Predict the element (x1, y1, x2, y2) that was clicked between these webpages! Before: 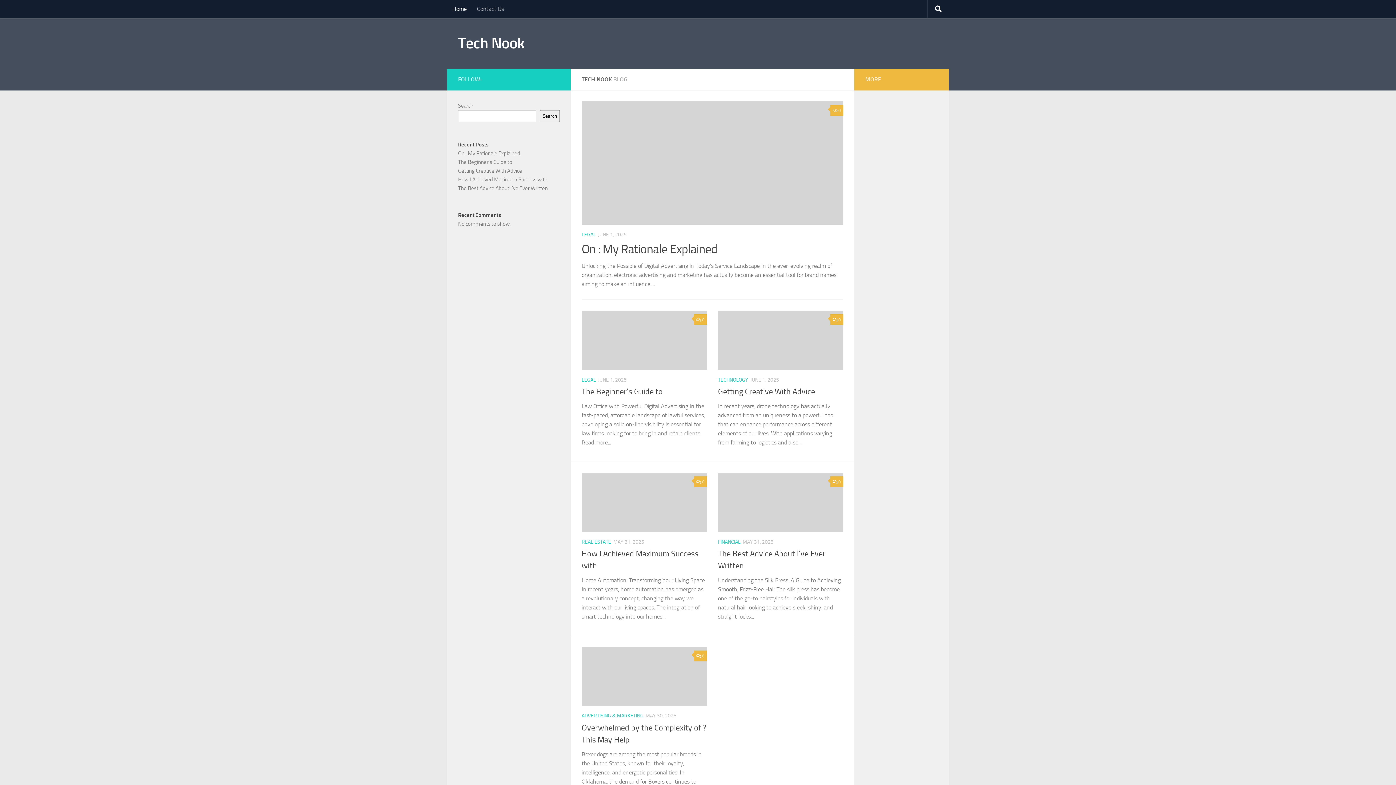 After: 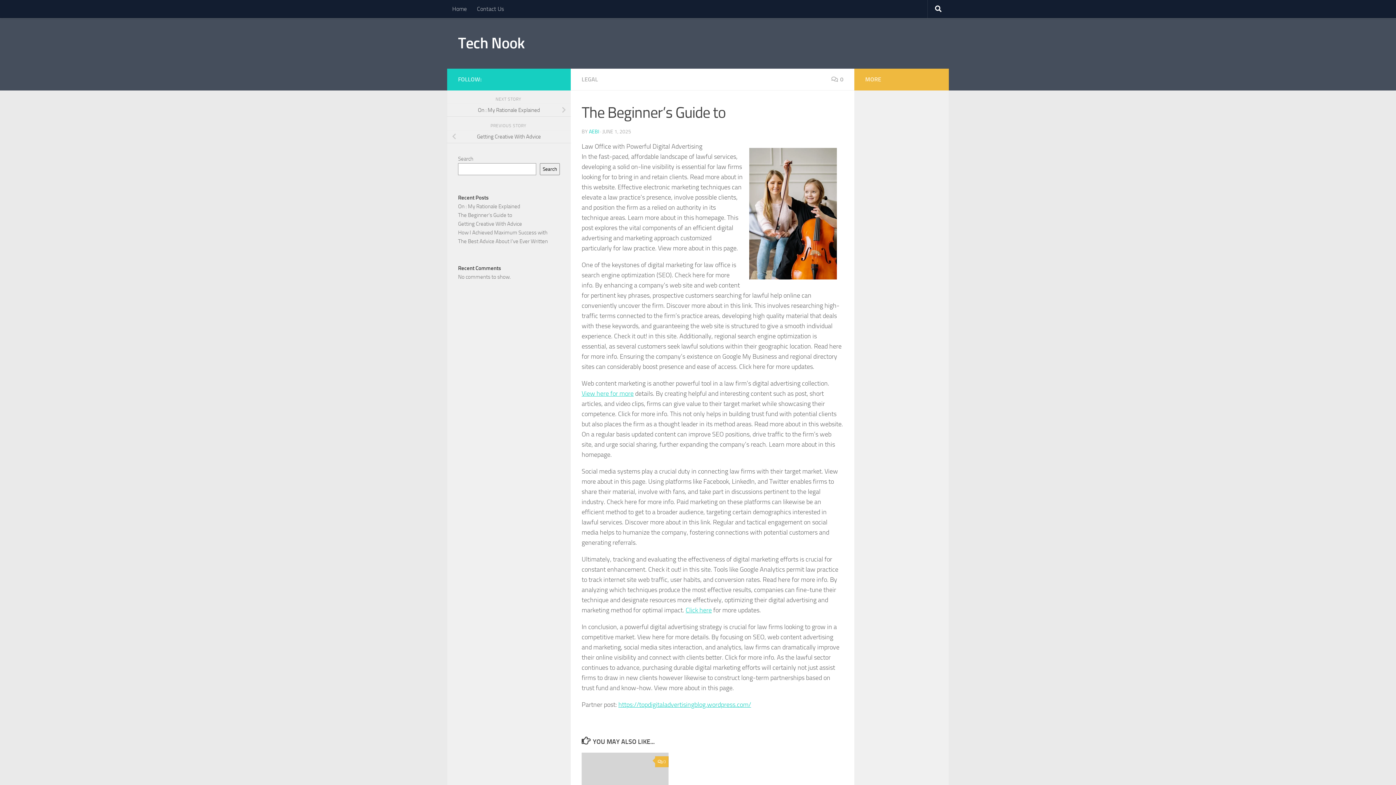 Action: bbox: (581, 311, 707, 370)